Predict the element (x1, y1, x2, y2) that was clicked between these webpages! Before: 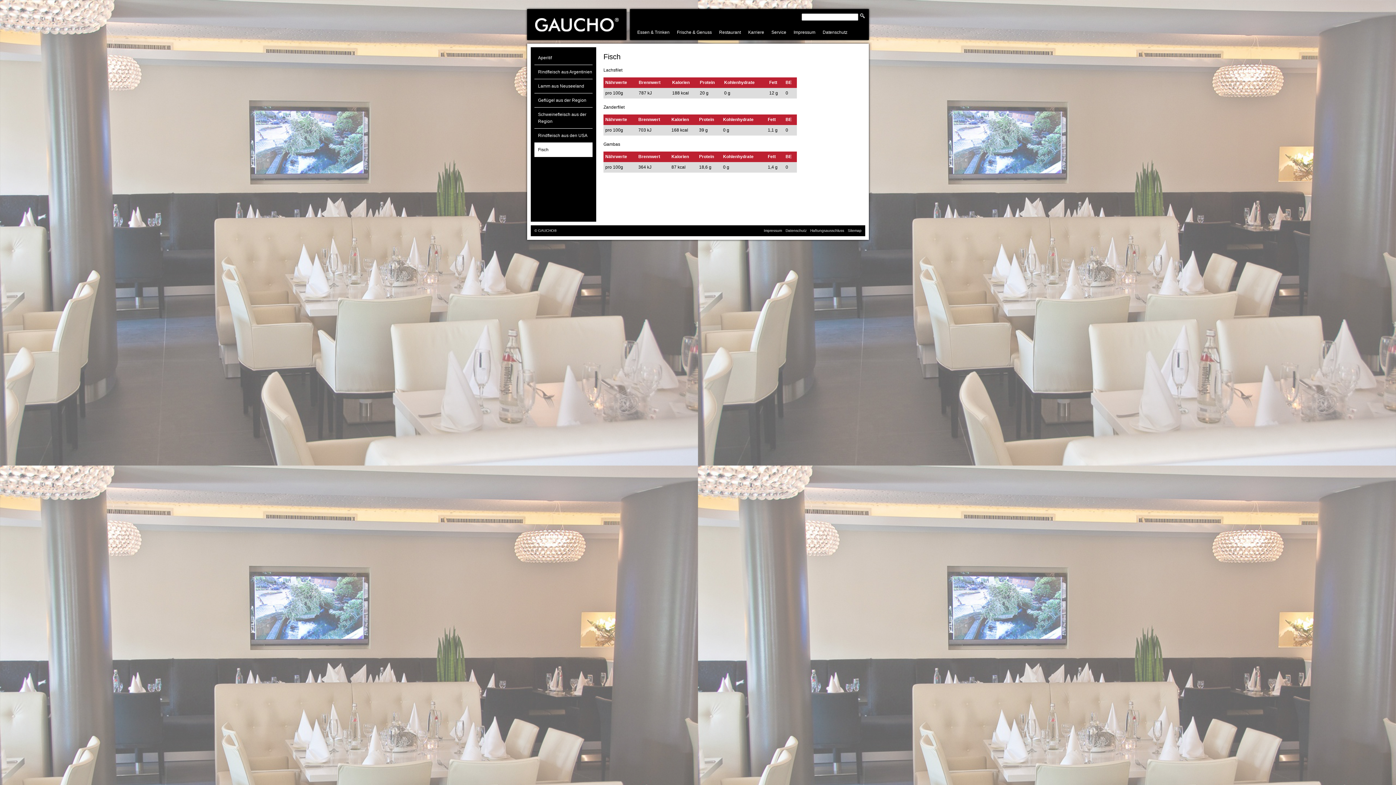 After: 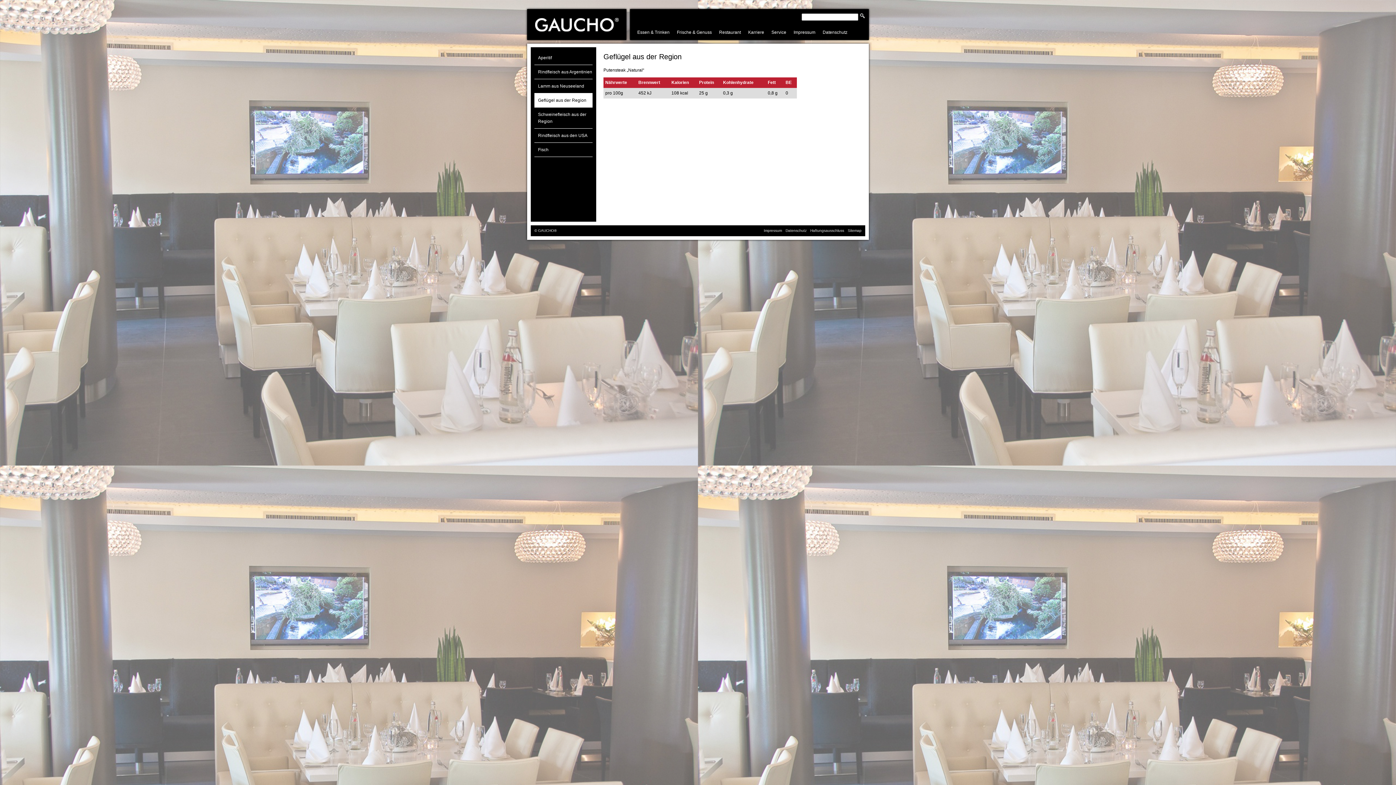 Action: bbox: (534, 93, 592, 107) label: Geflügel aus der Region